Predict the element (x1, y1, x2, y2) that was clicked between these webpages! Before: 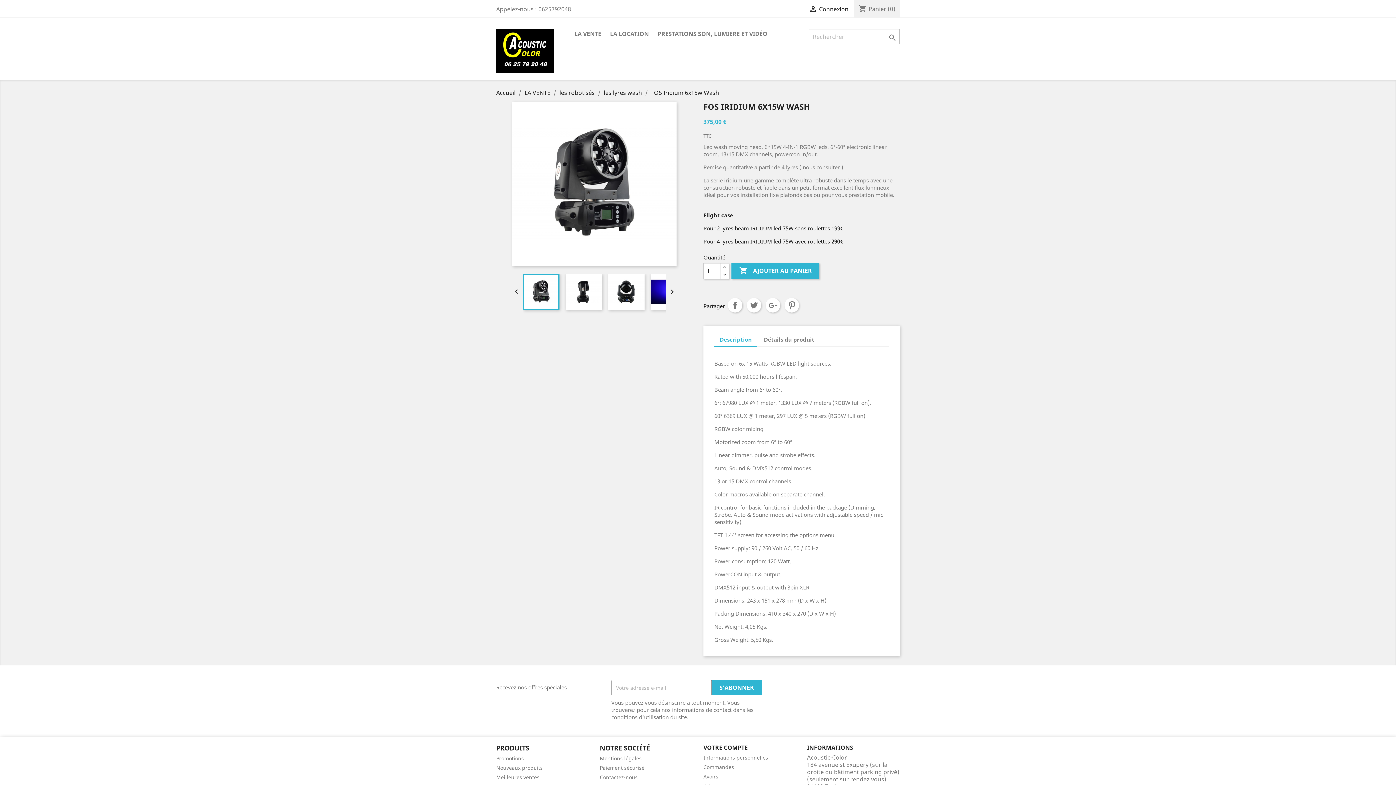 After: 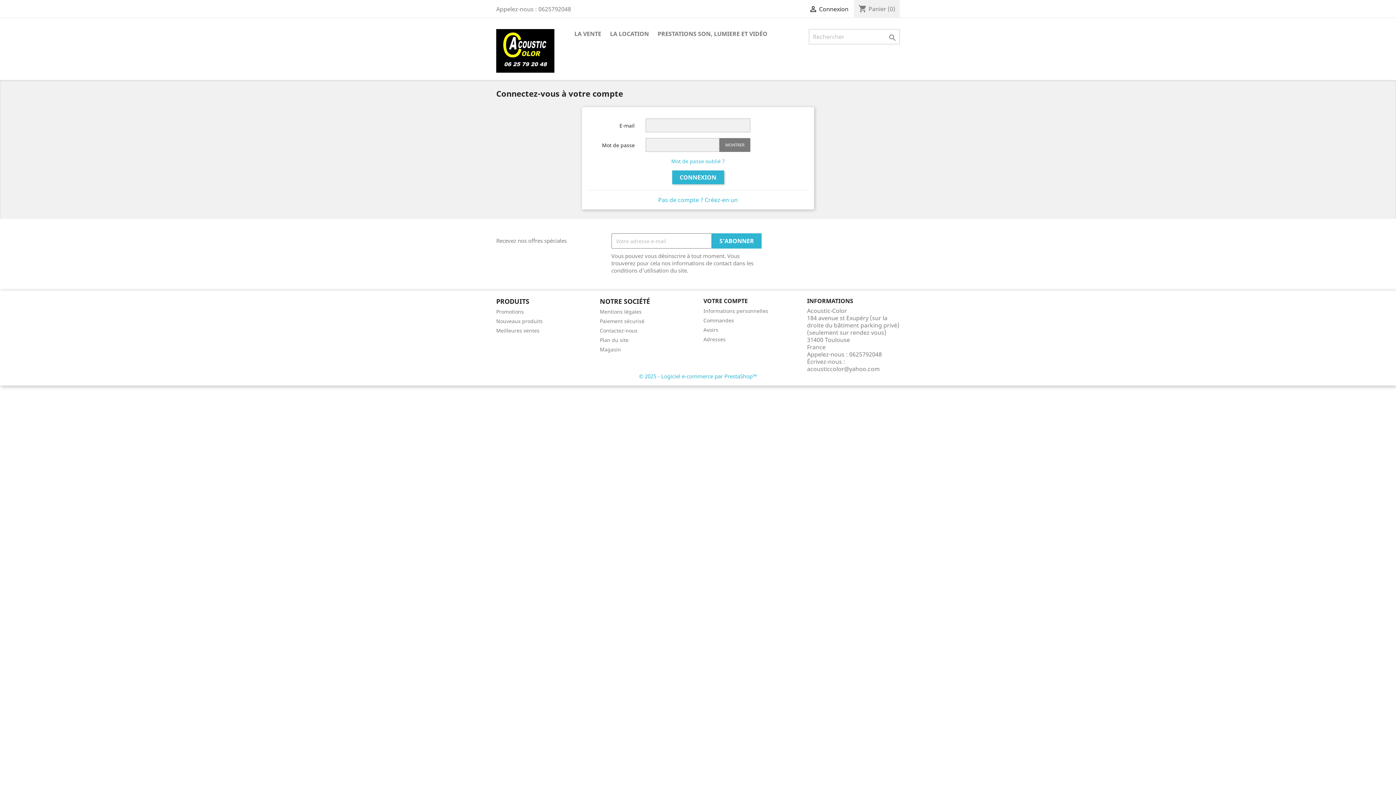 Action: label: Commandes bbox: (703, 764, 734, 770)